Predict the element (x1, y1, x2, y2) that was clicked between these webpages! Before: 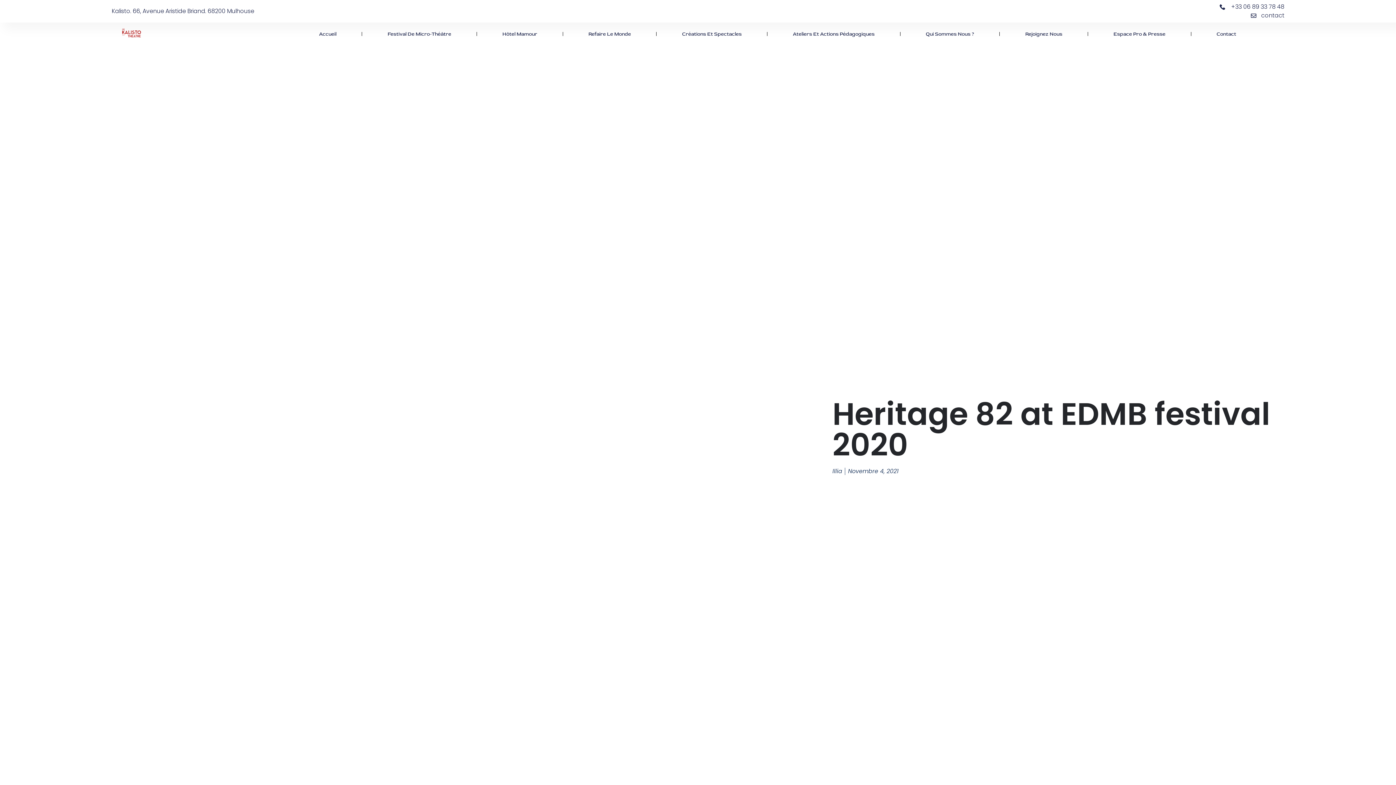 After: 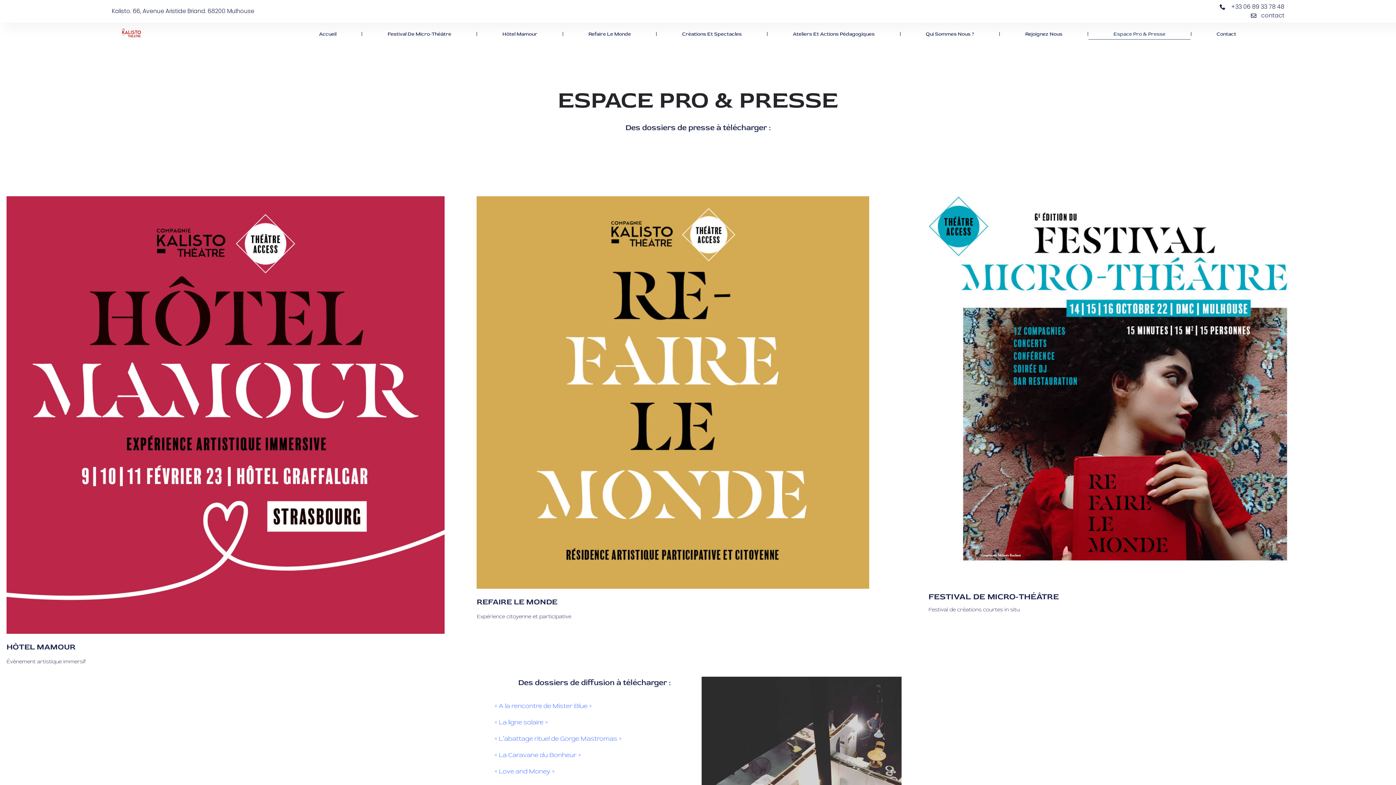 Action: bbox: (1088, 28, 1190, 39) label: Espace Pro & Presse